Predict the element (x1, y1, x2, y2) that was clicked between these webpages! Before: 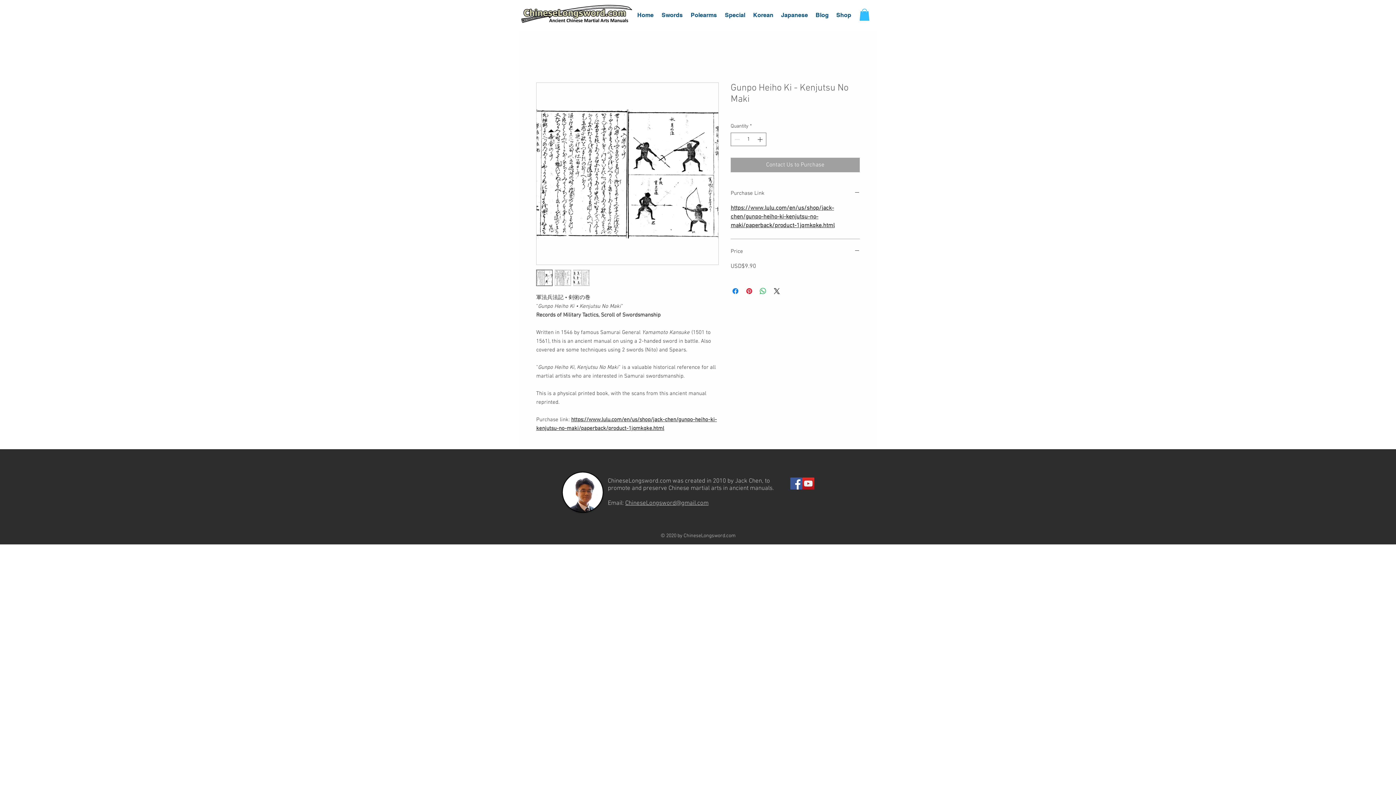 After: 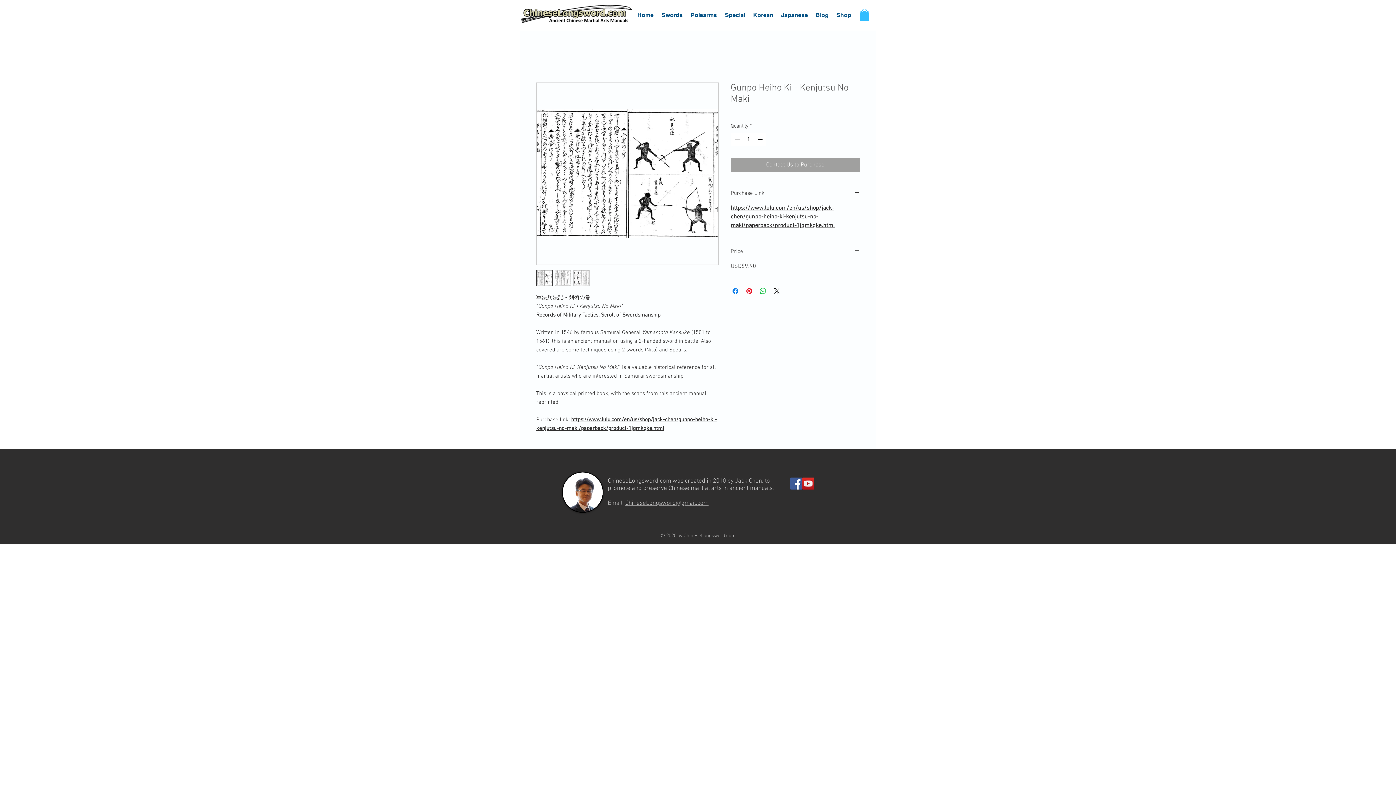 Action: bbox: (730, 248, 860, 256) label: Price